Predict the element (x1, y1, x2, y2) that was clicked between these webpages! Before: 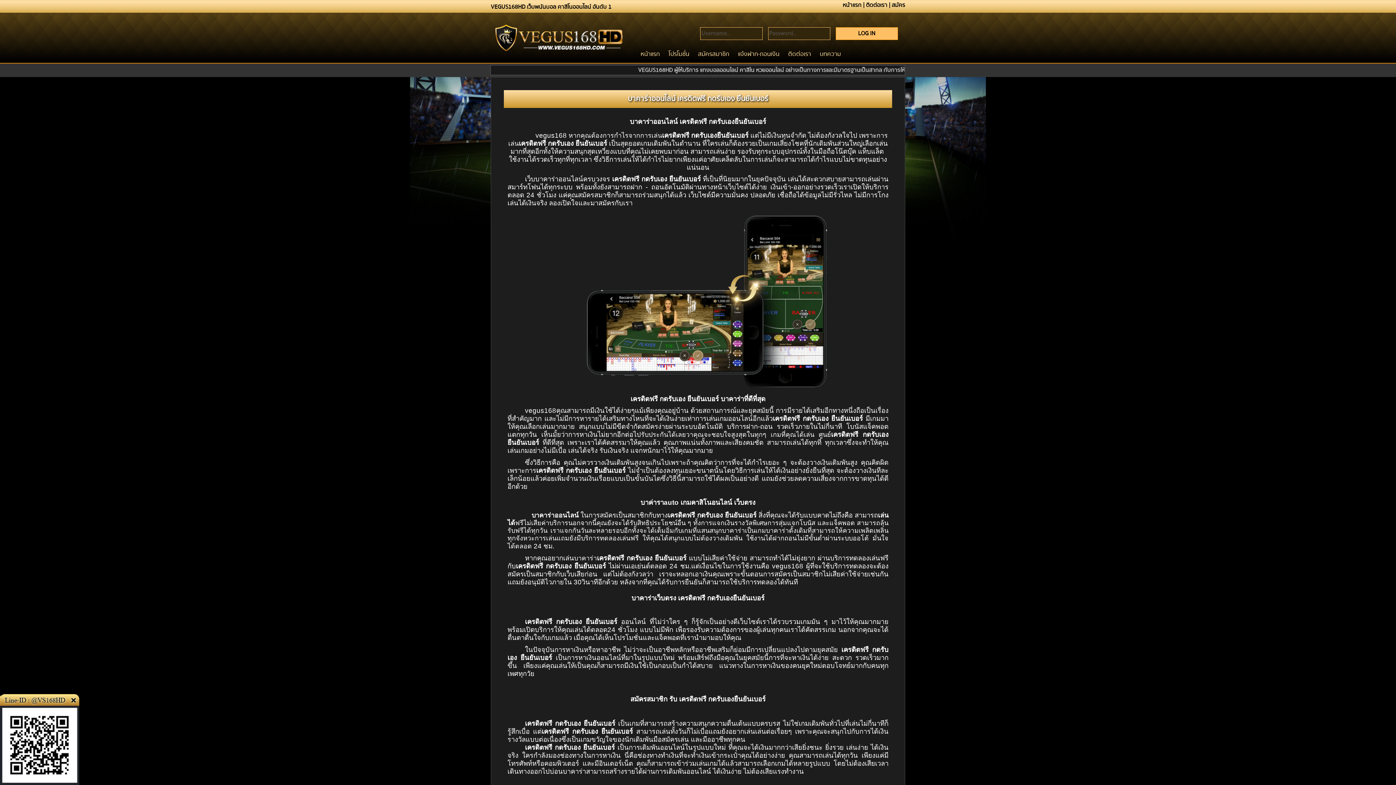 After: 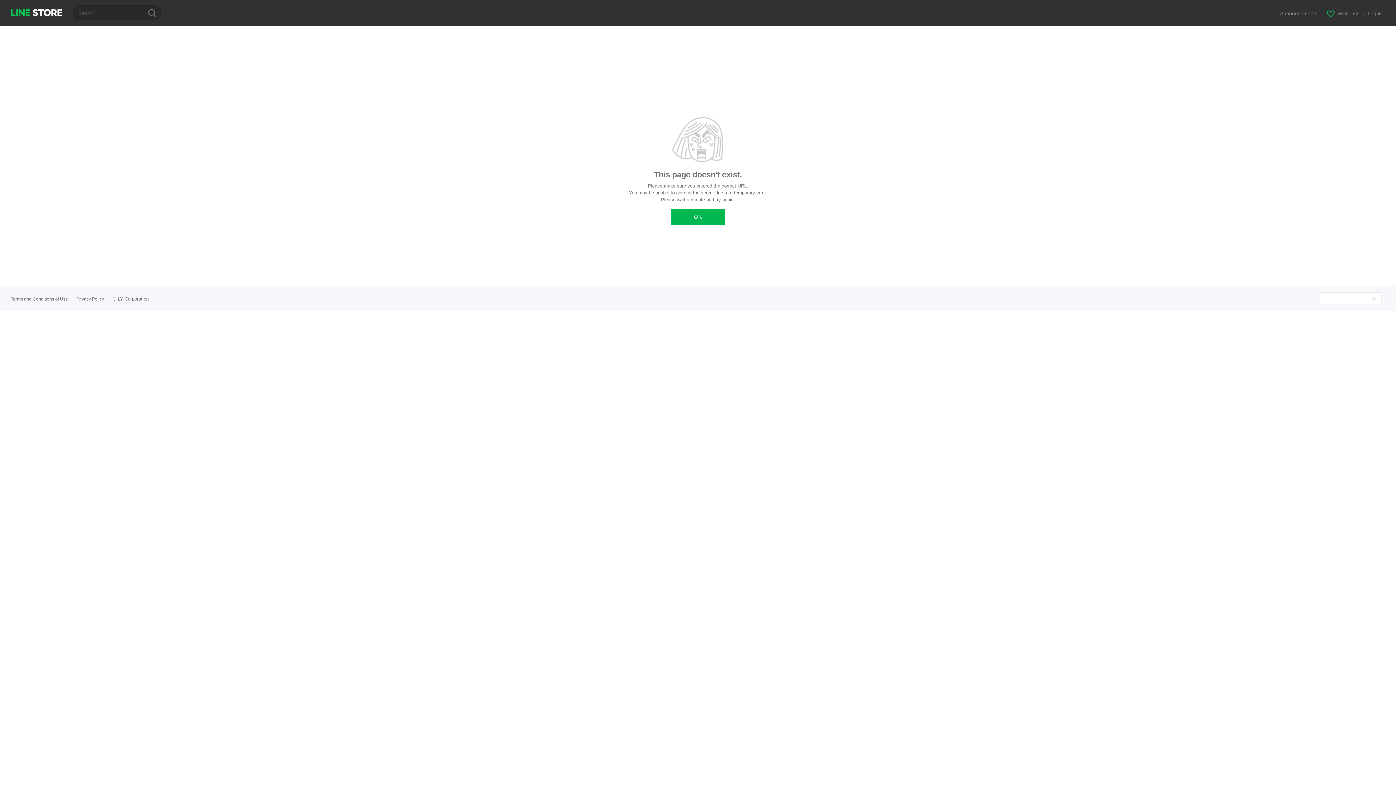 Action: label: แจ้งฝาก-ถอนเงิน bbox: (733, 45, 784, 63)